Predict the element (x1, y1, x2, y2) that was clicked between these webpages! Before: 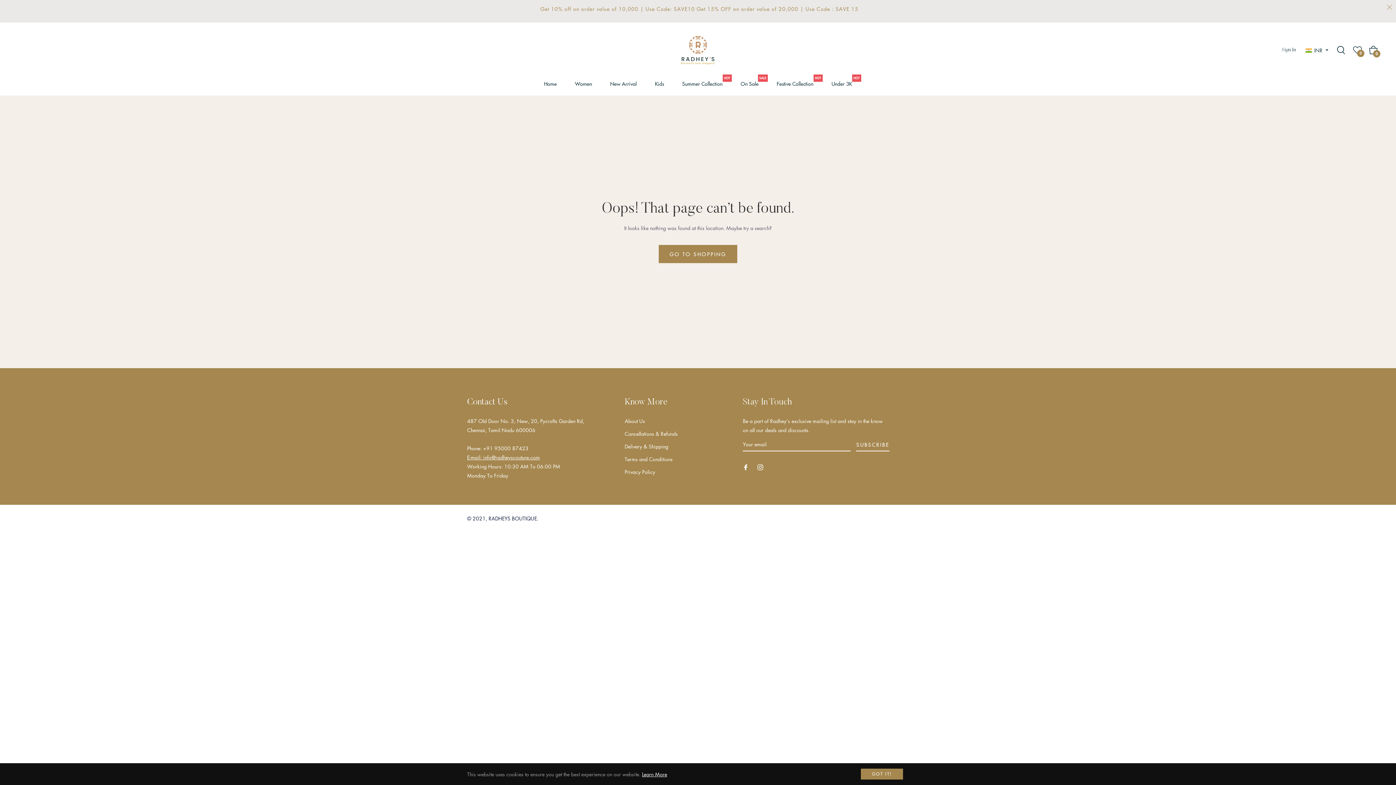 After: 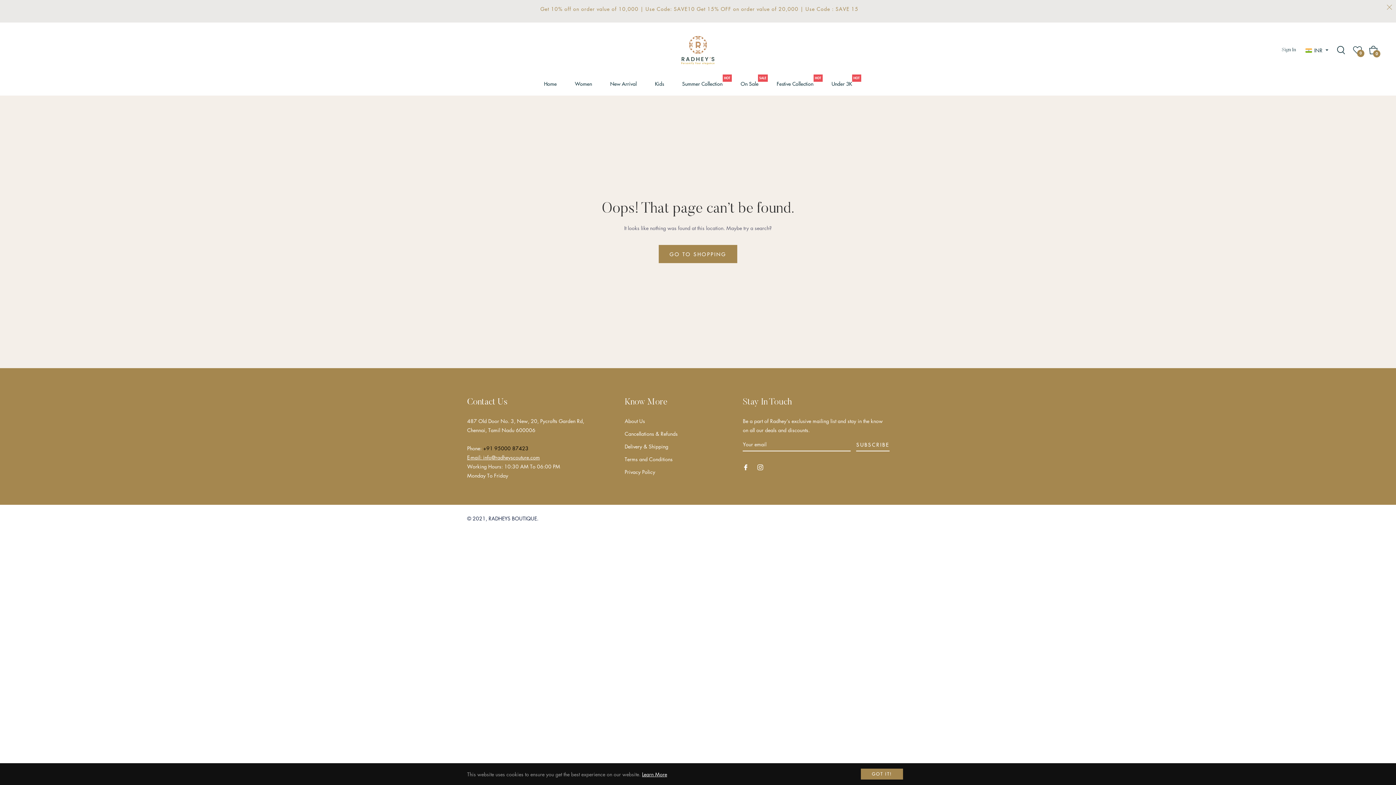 Action: bbox: (483, 444, 528, 452) label: +91 95000 87423